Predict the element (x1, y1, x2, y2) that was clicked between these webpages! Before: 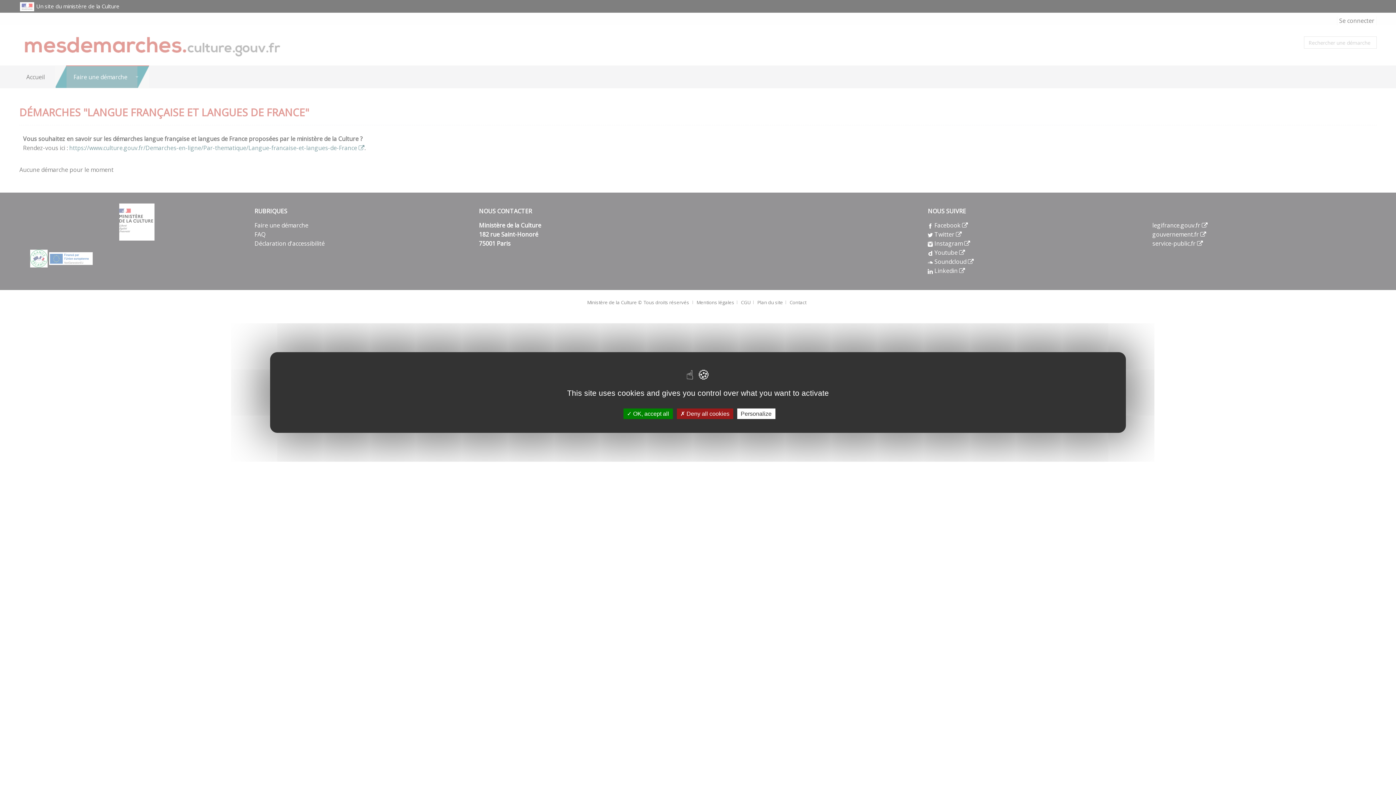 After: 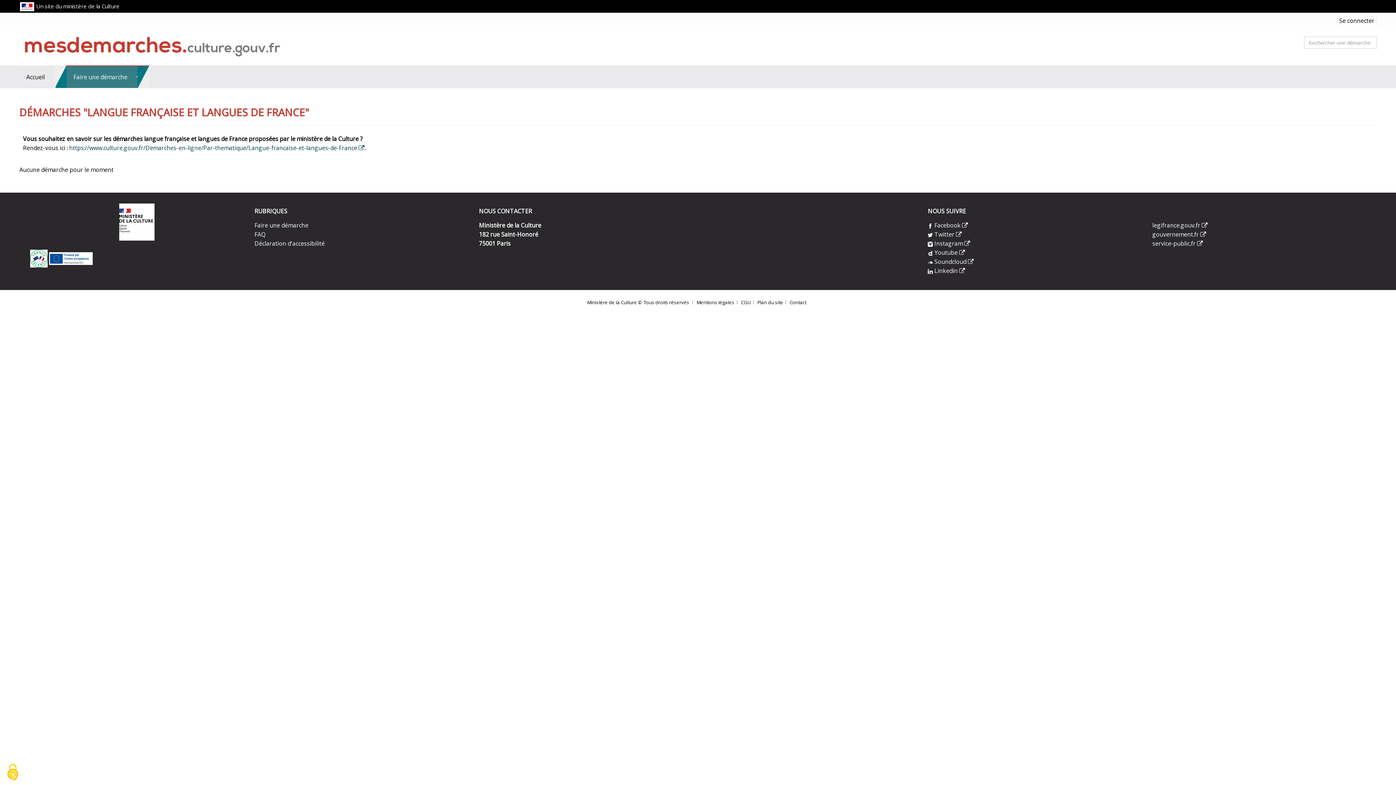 Action: bbox: (623, 408, 672, 419) label:  OK, accept all